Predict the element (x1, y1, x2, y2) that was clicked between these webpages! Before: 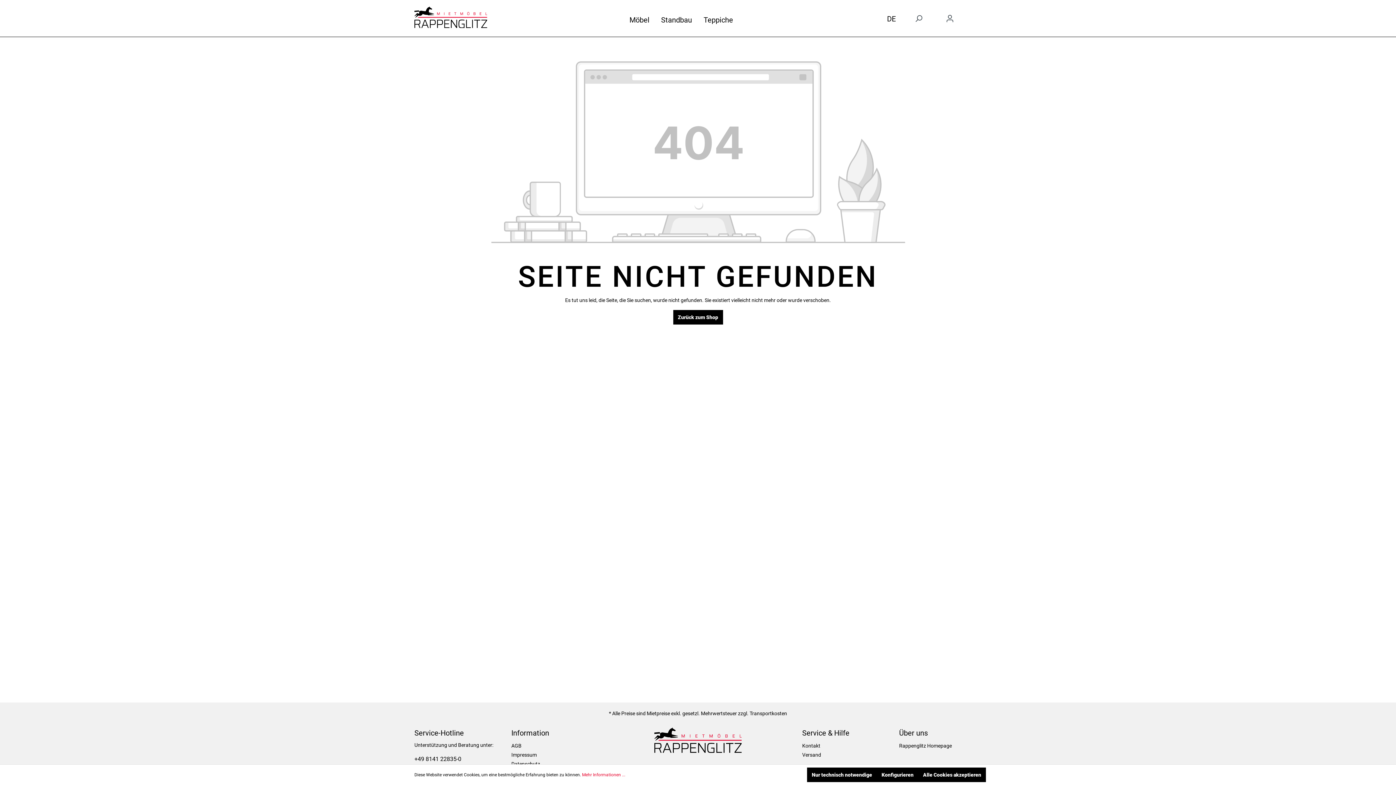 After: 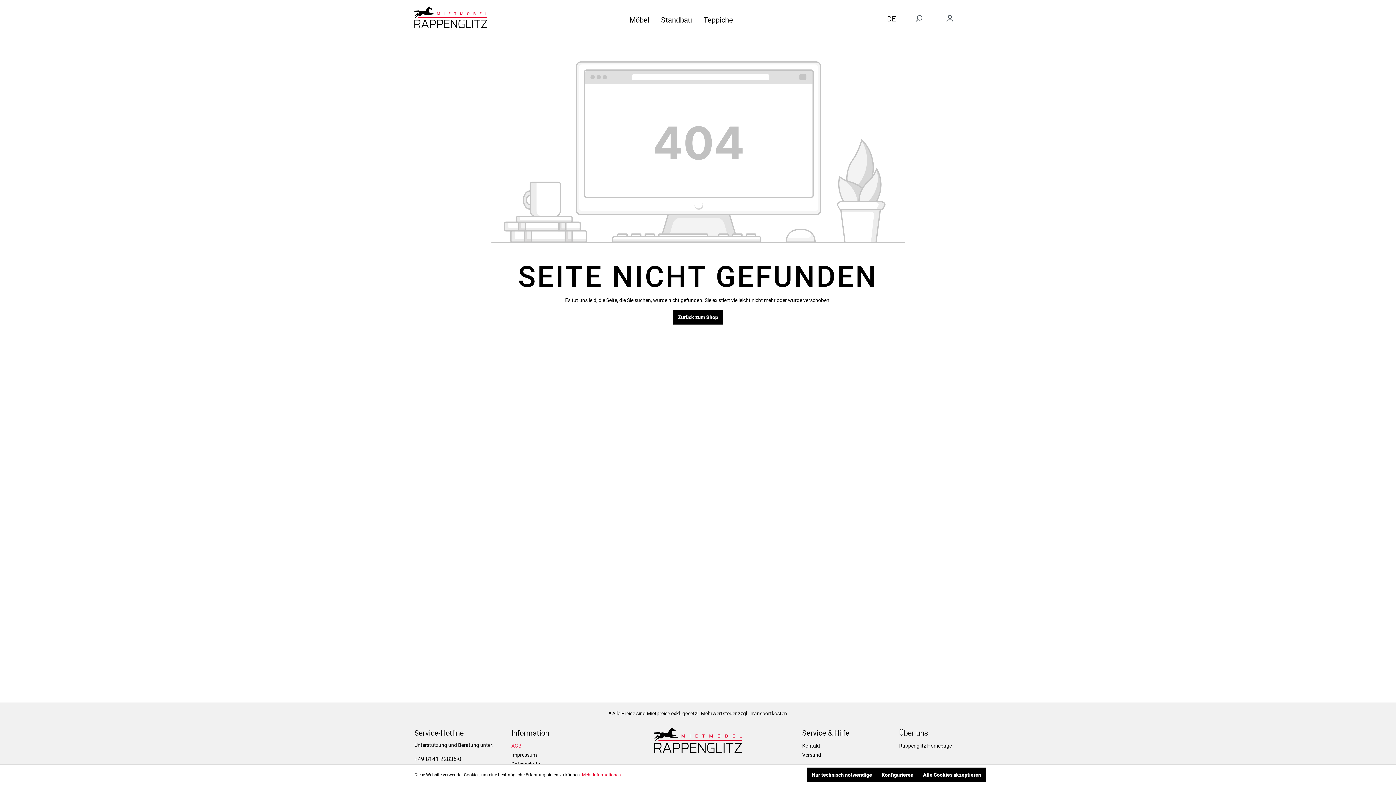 Action: bbox: (511, 743, 521, 749) label: AGB